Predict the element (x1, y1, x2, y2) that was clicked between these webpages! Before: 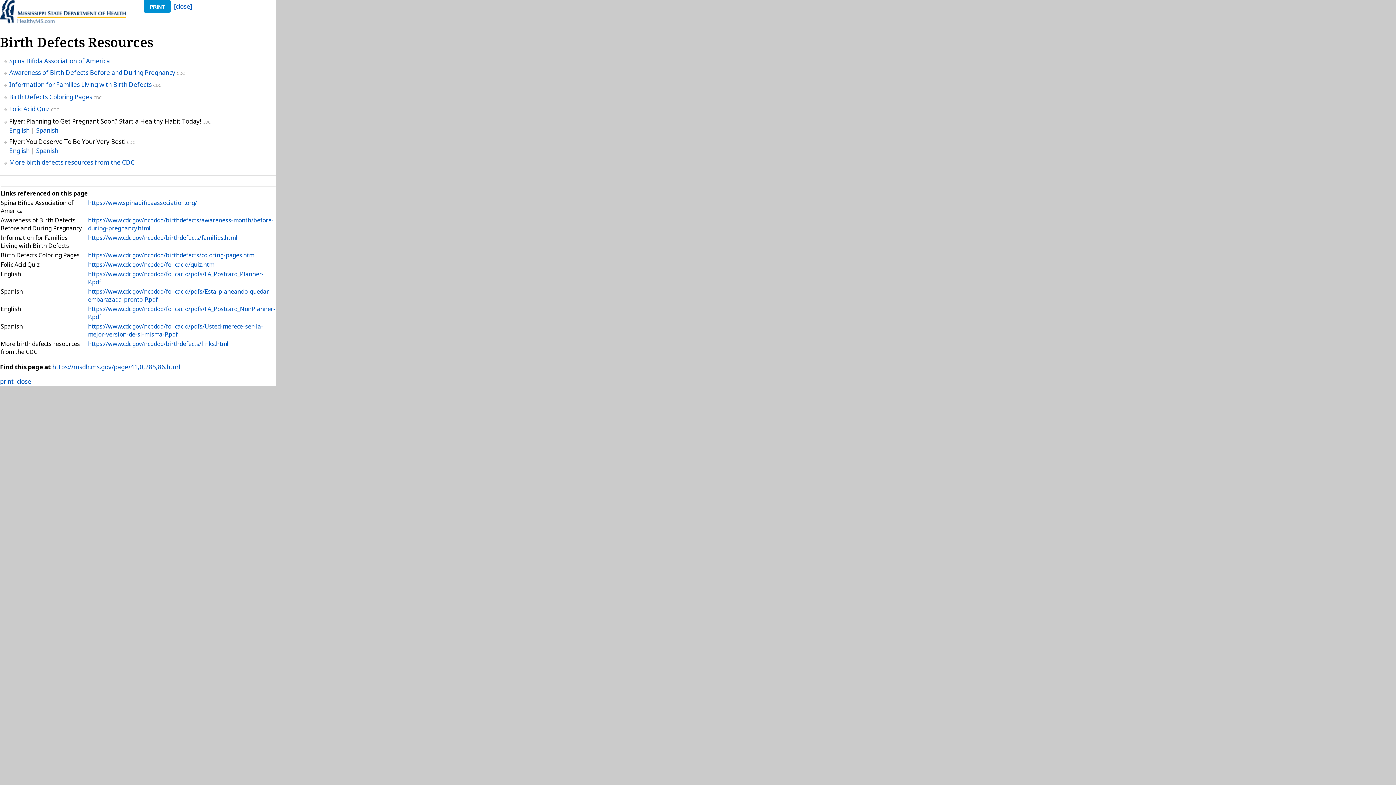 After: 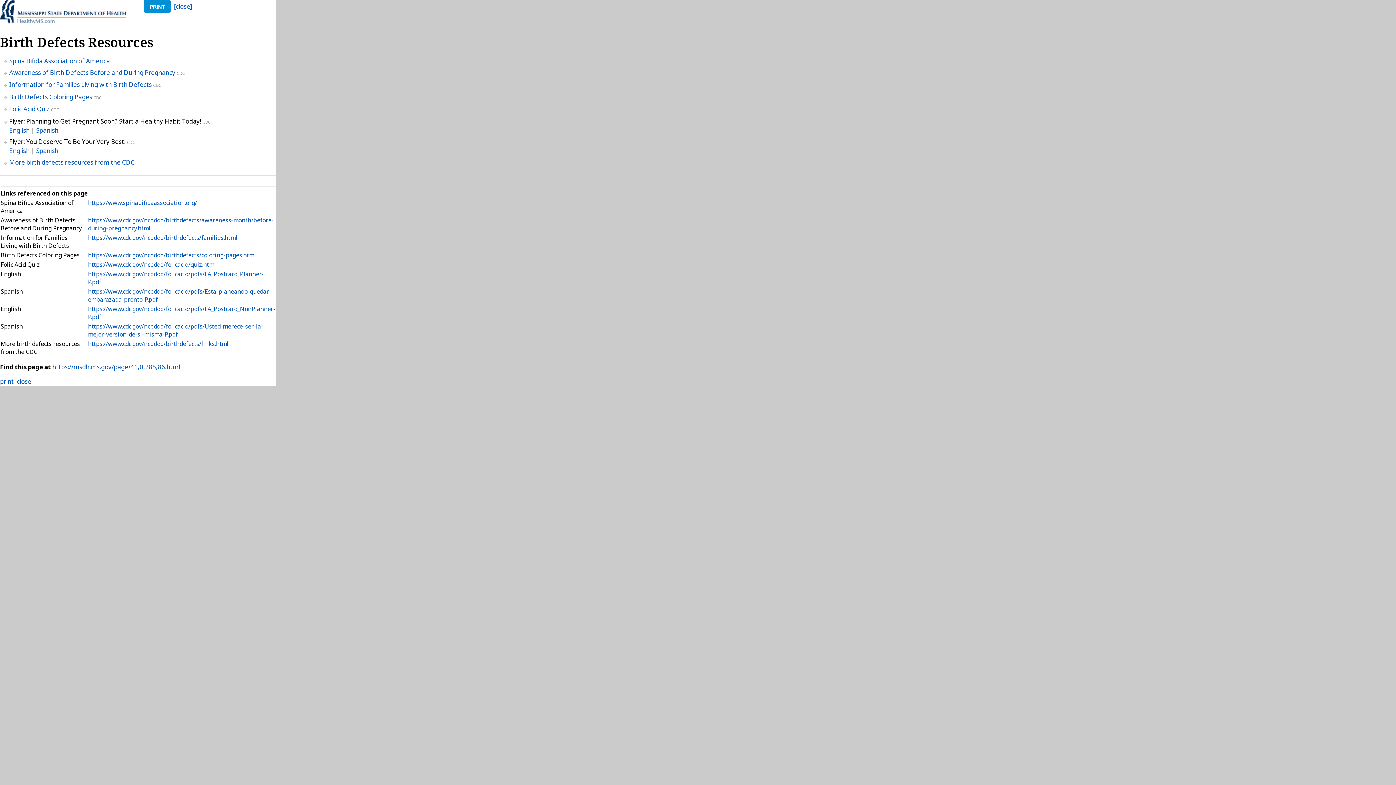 Action: label: close bbox: (16, 377, 31, 385)